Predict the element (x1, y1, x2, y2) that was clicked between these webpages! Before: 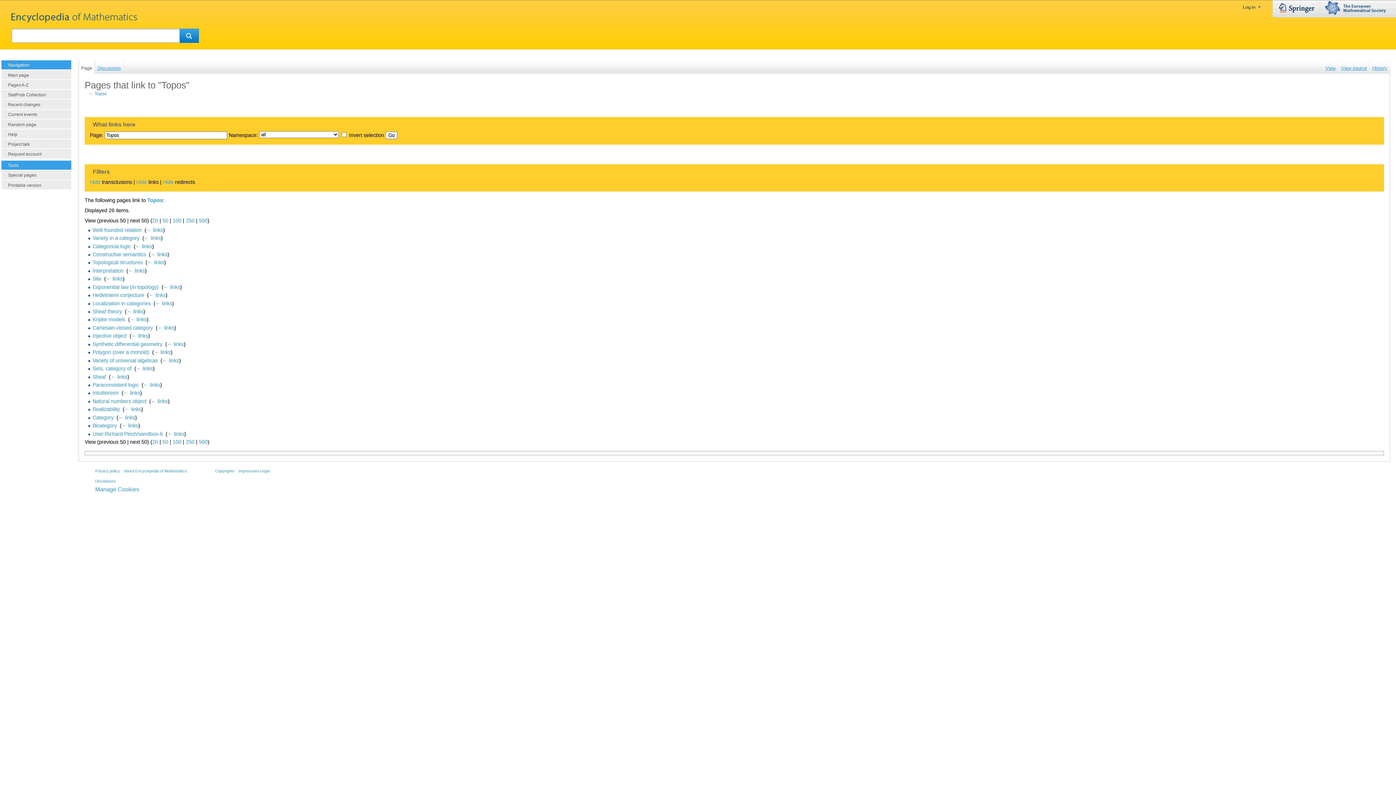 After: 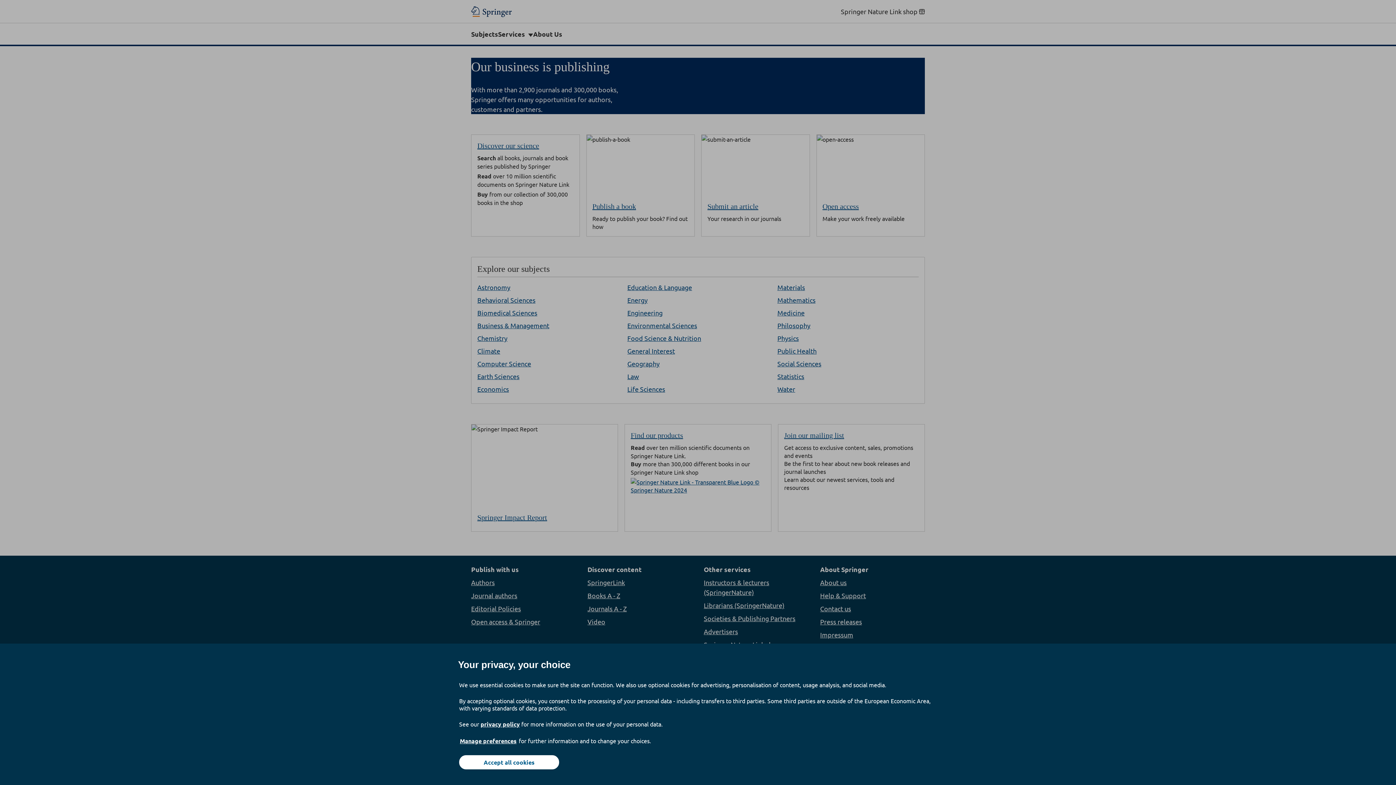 Action: bbox: (1279, 3, 1314, 13)